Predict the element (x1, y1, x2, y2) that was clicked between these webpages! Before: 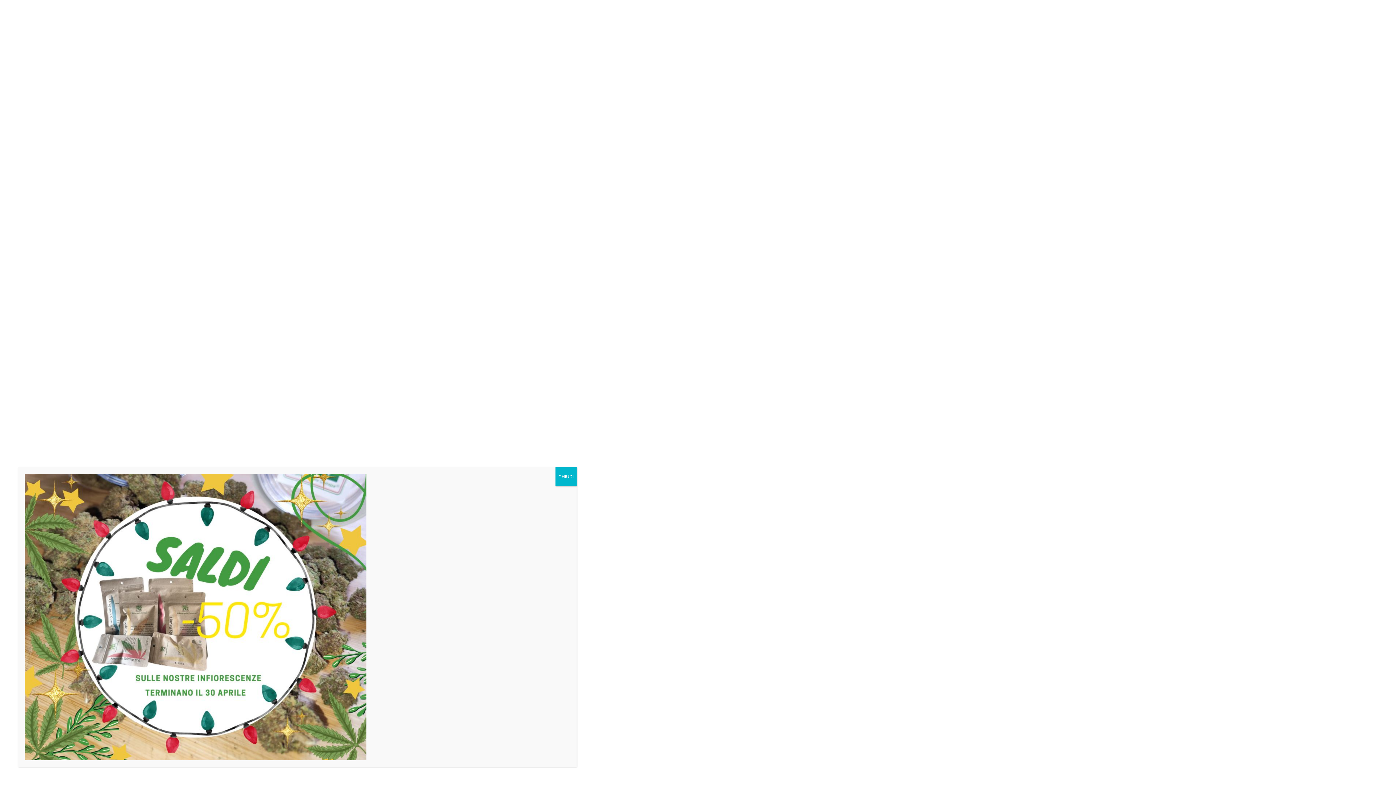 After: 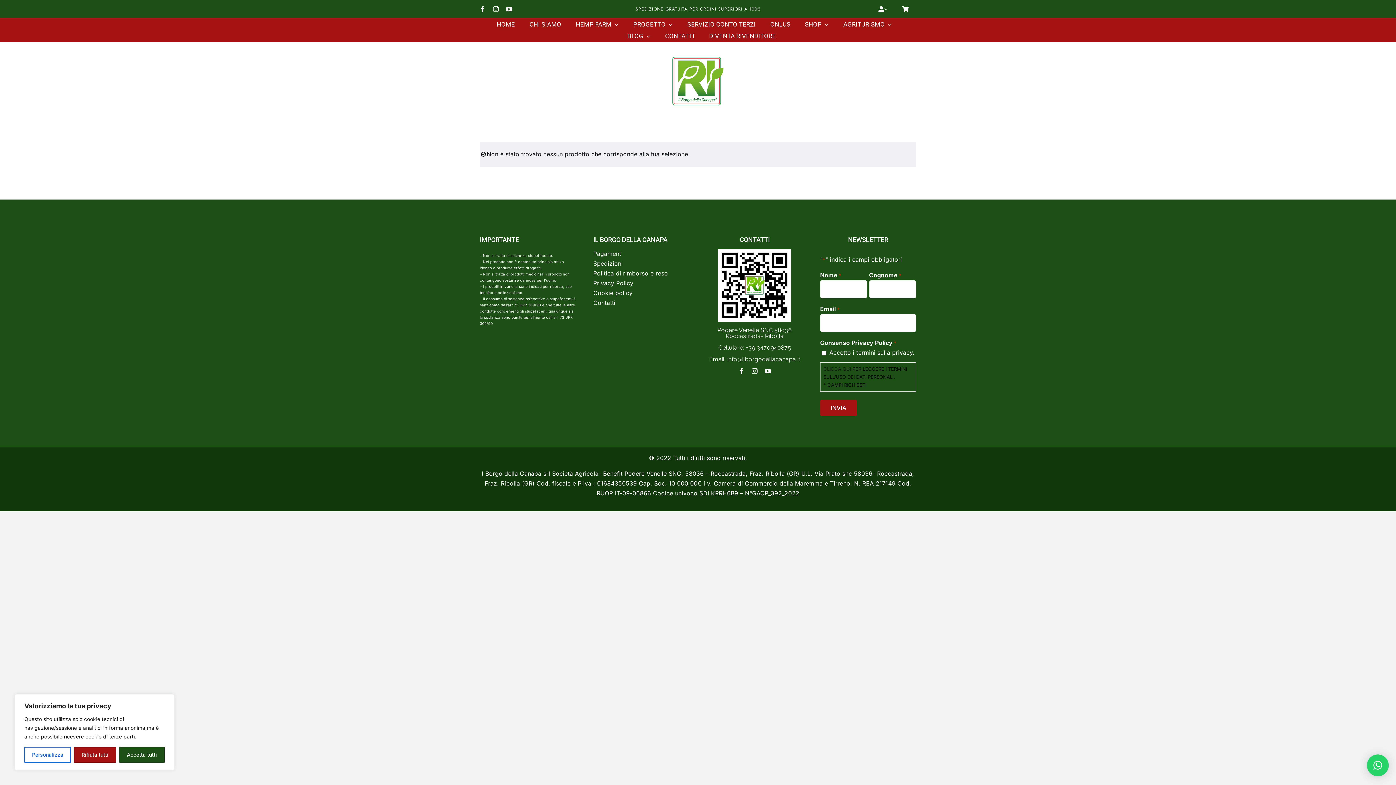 Action: bbox: (555, 467, 576, 486) label: Chiudi